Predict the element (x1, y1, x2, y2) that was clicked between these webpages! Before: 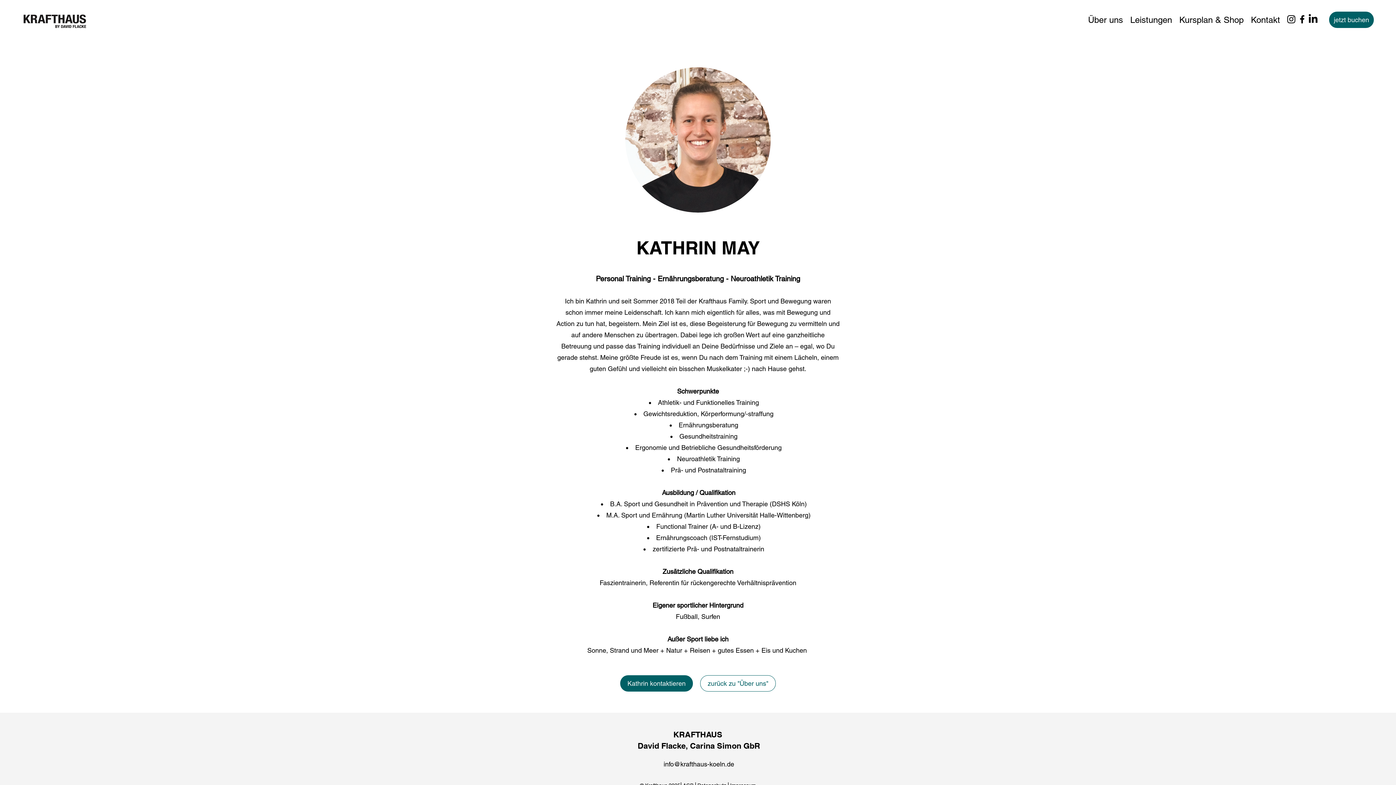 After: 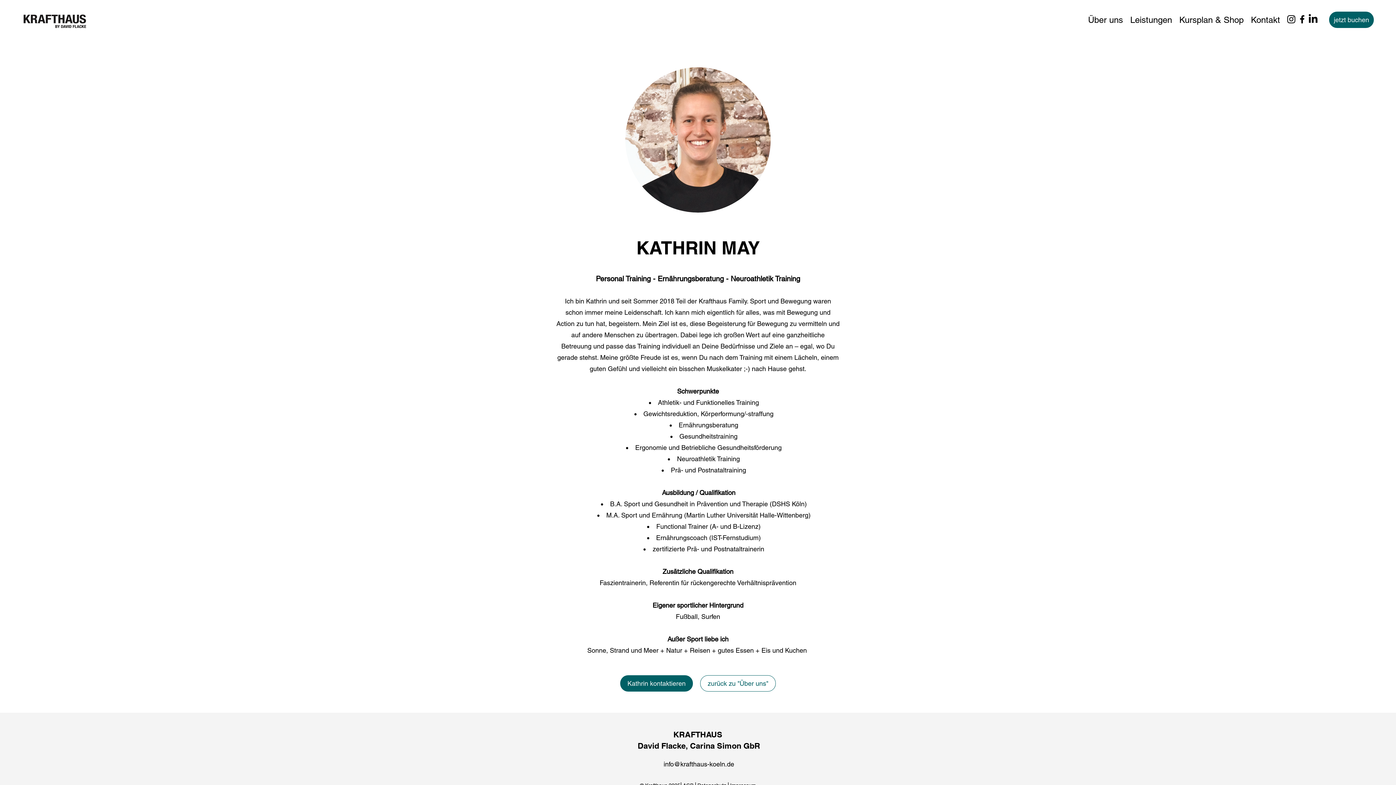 Action: bbox: (1286, 13, 1297, 24) label: Instagram